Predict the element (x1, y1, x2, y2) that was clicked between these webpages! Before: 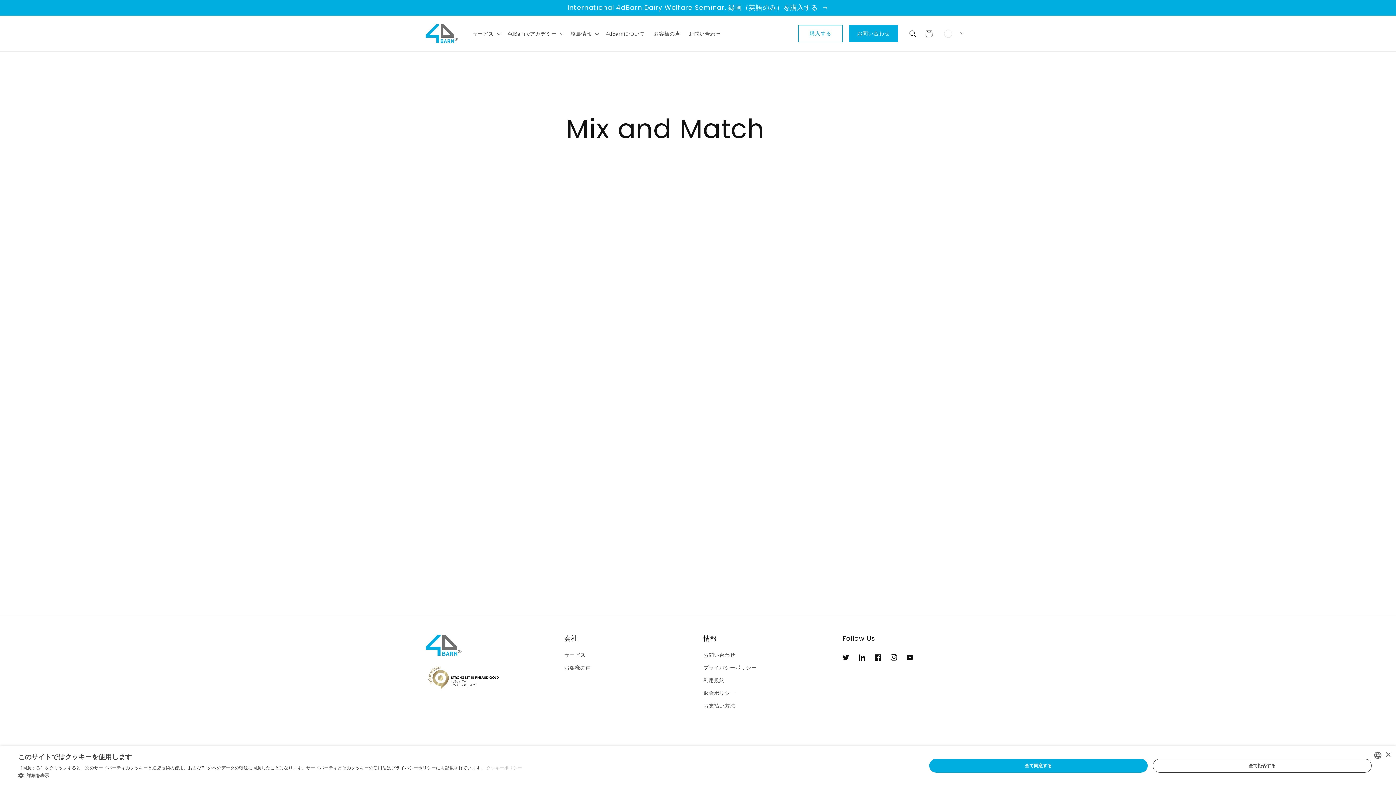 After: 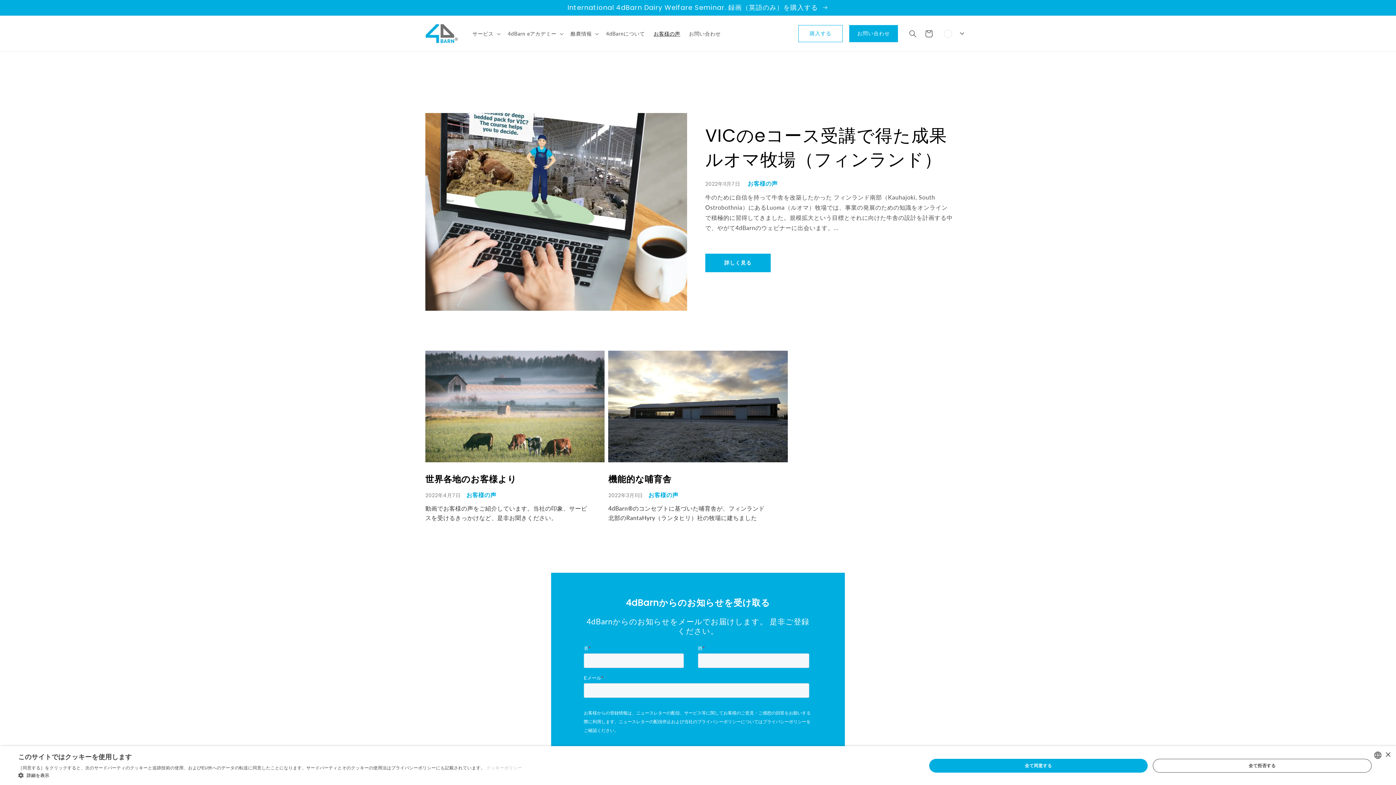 Action: label: お客様の声 bbox: (564, 661, 591, 674)